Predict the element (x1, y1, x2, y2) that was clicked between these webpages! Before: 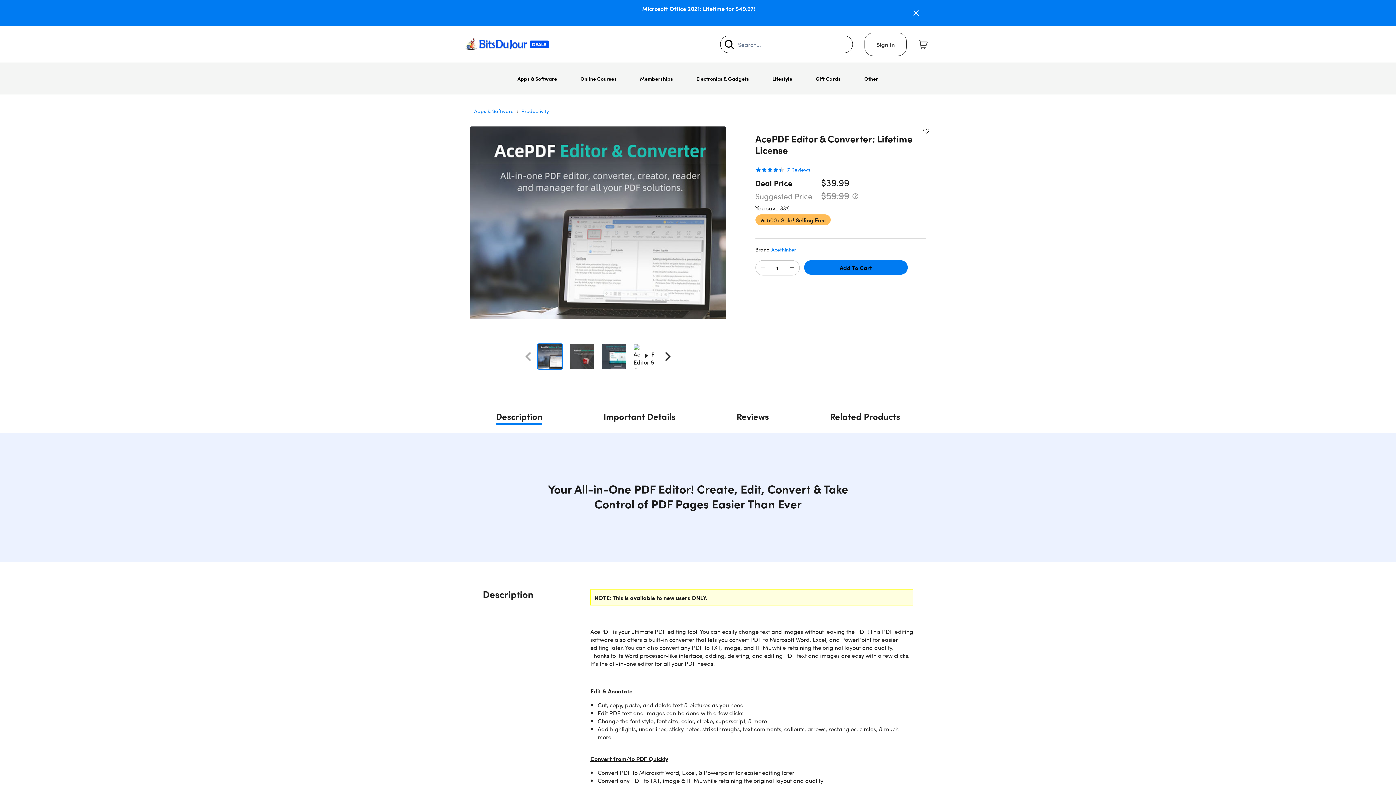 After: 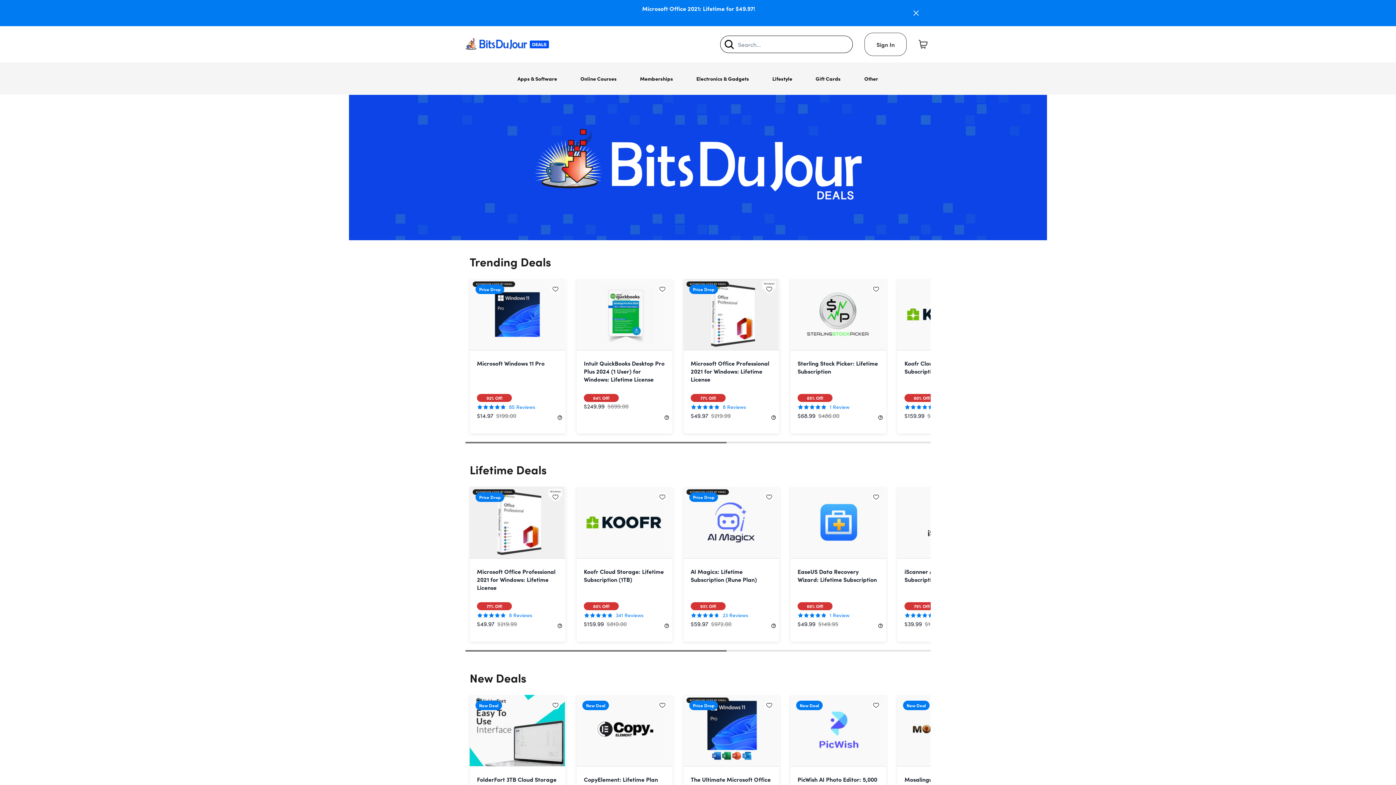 Action: bbox: (465, 37, 549, 51)